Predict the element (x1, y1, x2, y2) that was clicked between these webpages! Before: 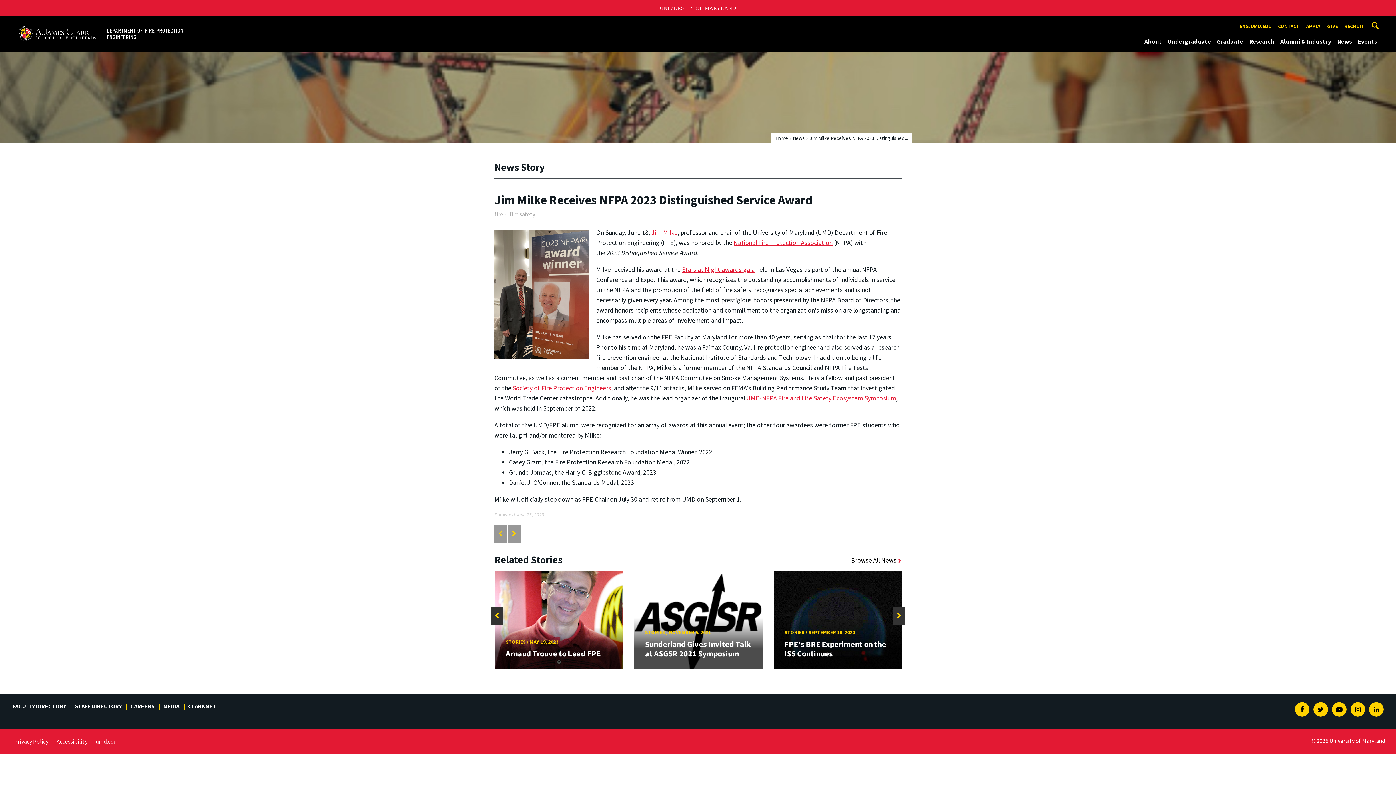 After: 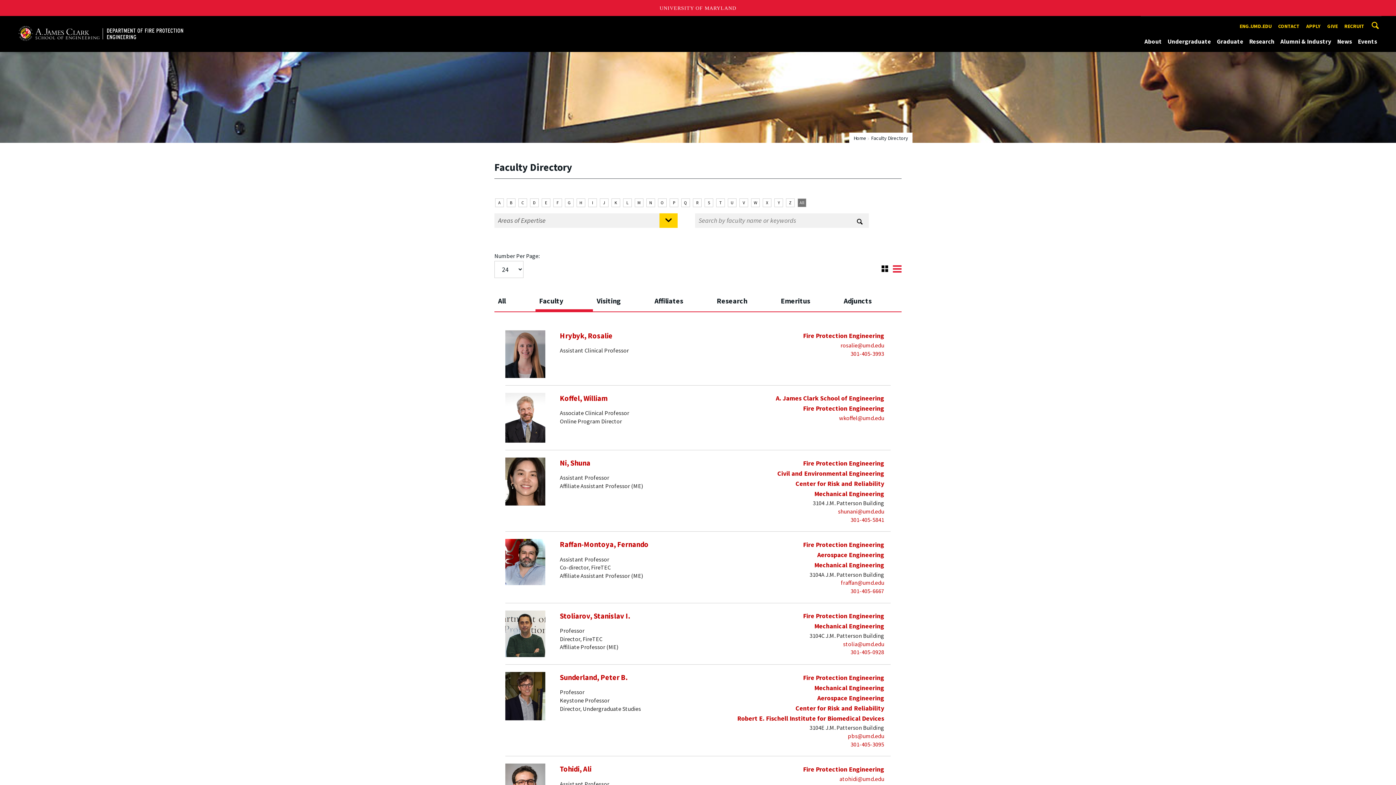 Action: bbox: (10, 702, 71, 710) label: FACULTY DIRECTORY